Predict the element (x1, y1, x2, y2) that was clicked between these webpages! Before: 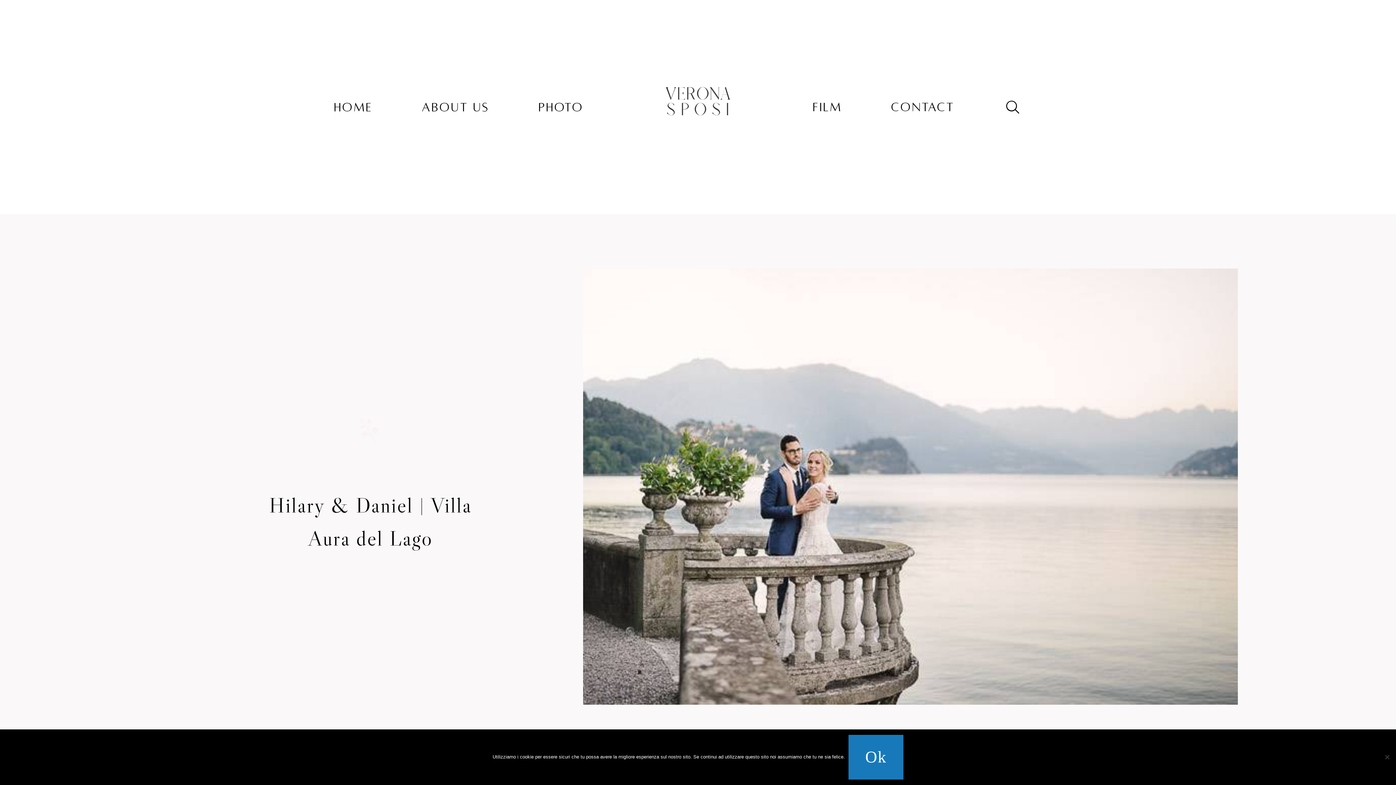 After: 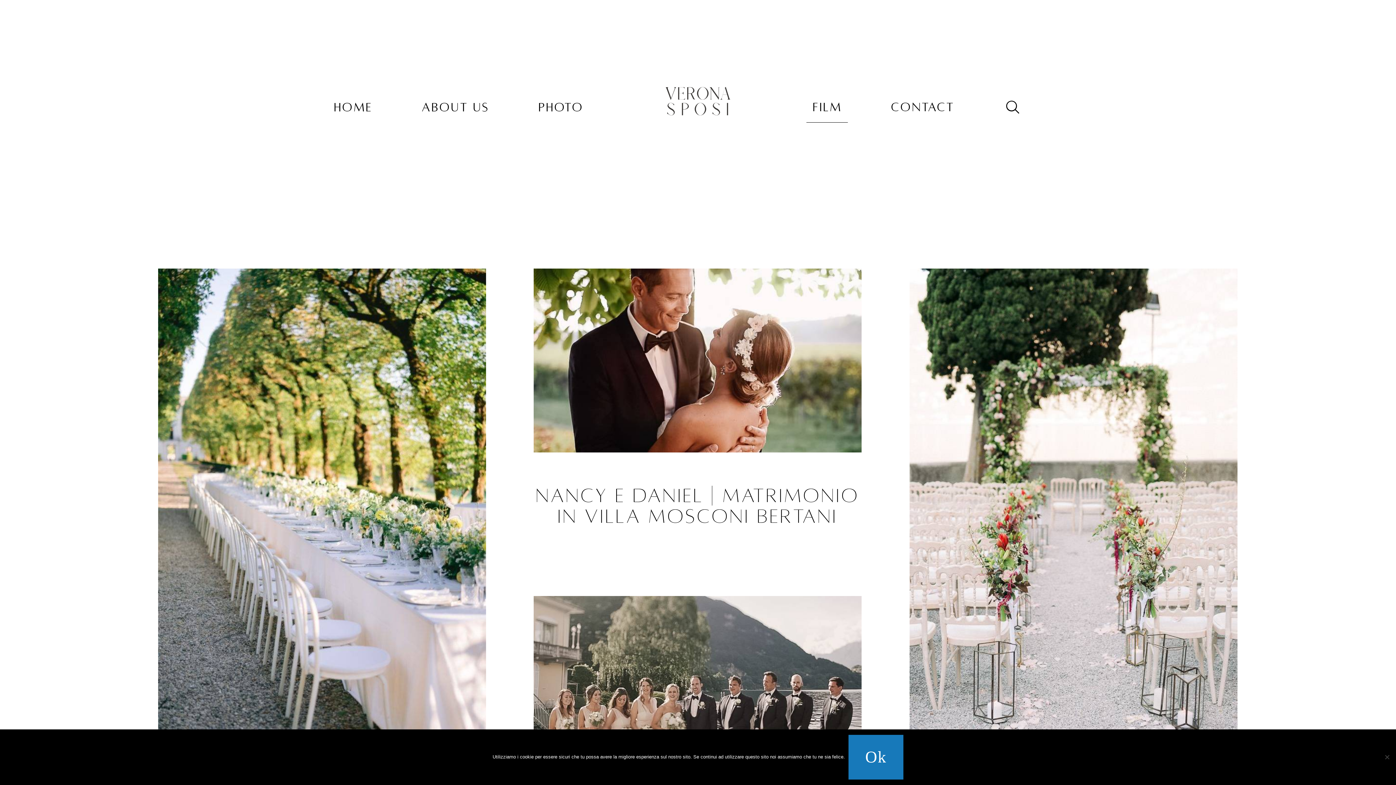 Action: bbox: (812, 100, 842, 113) label: FILM